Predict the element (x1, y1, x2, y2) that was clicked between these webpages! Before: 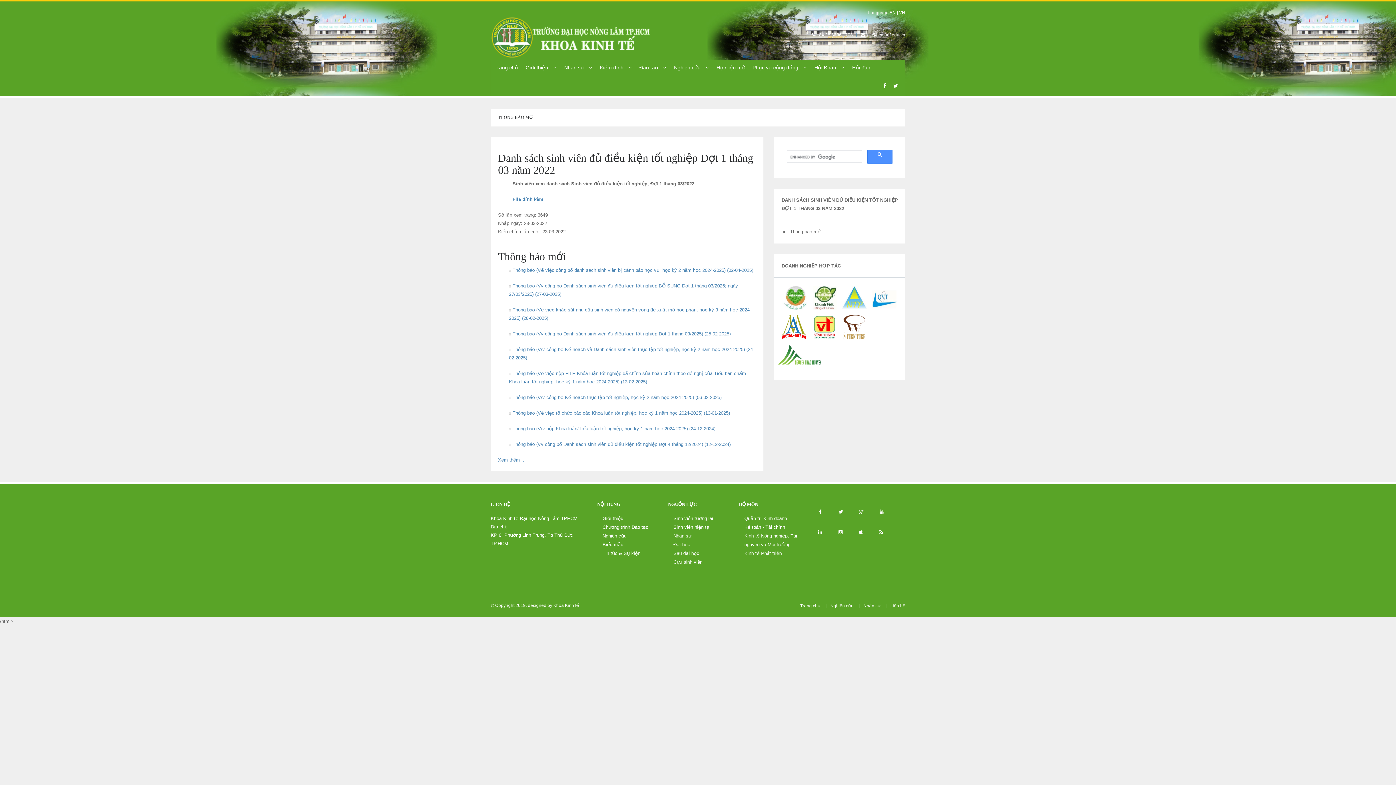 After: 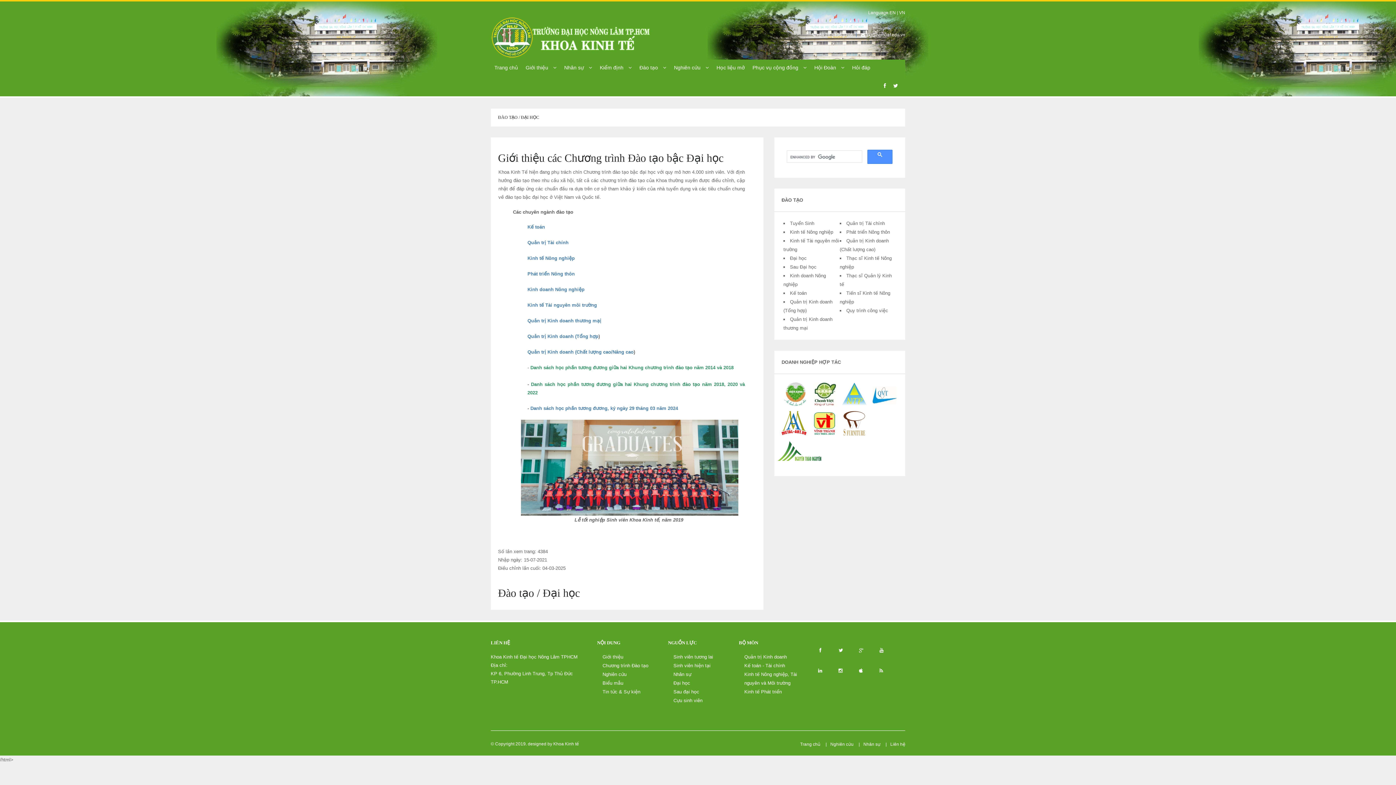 Action: label: Chương trình Đào tạo bbox: (602, 524, 648, 530)